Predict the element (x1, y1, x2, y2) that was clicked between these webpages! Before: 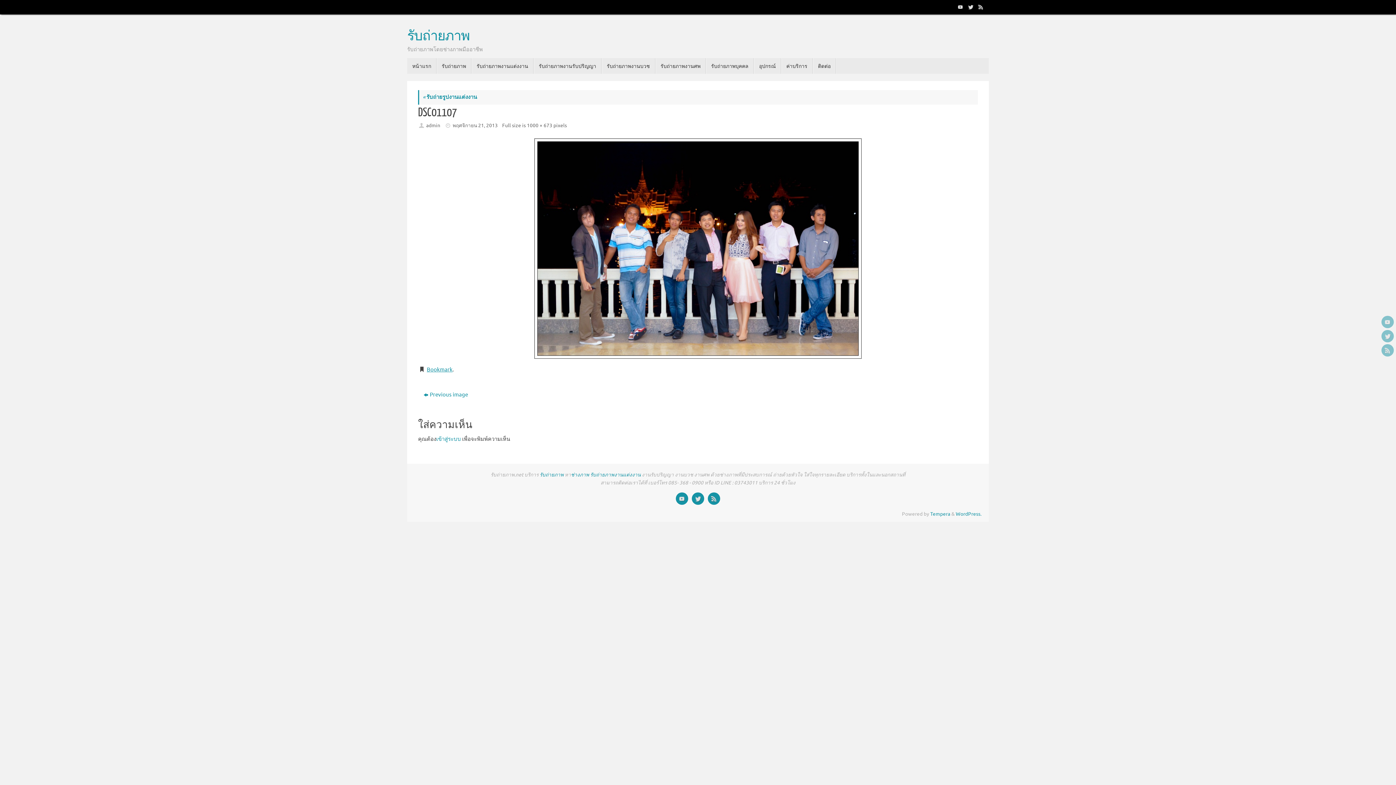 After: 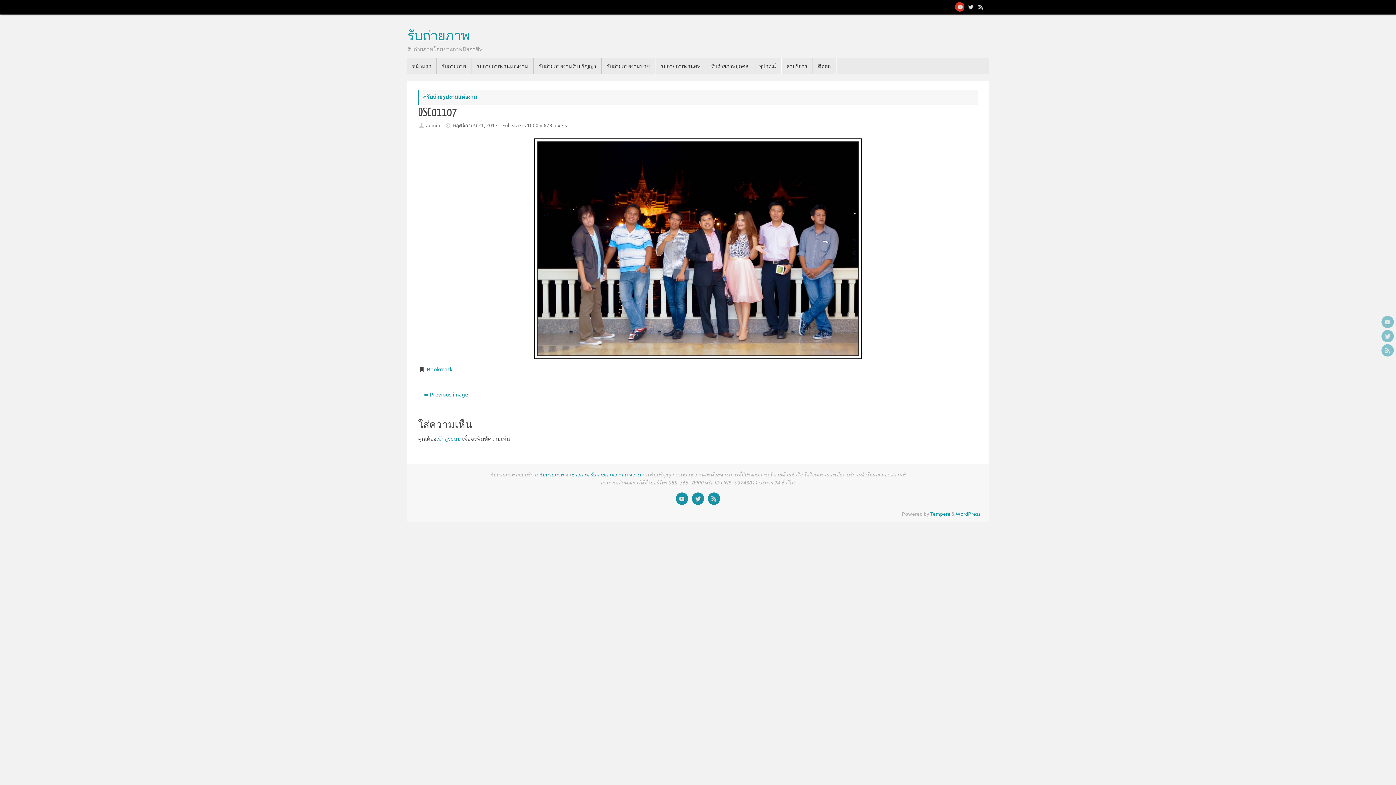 Action: bbox: (954, 1, 965, 12)